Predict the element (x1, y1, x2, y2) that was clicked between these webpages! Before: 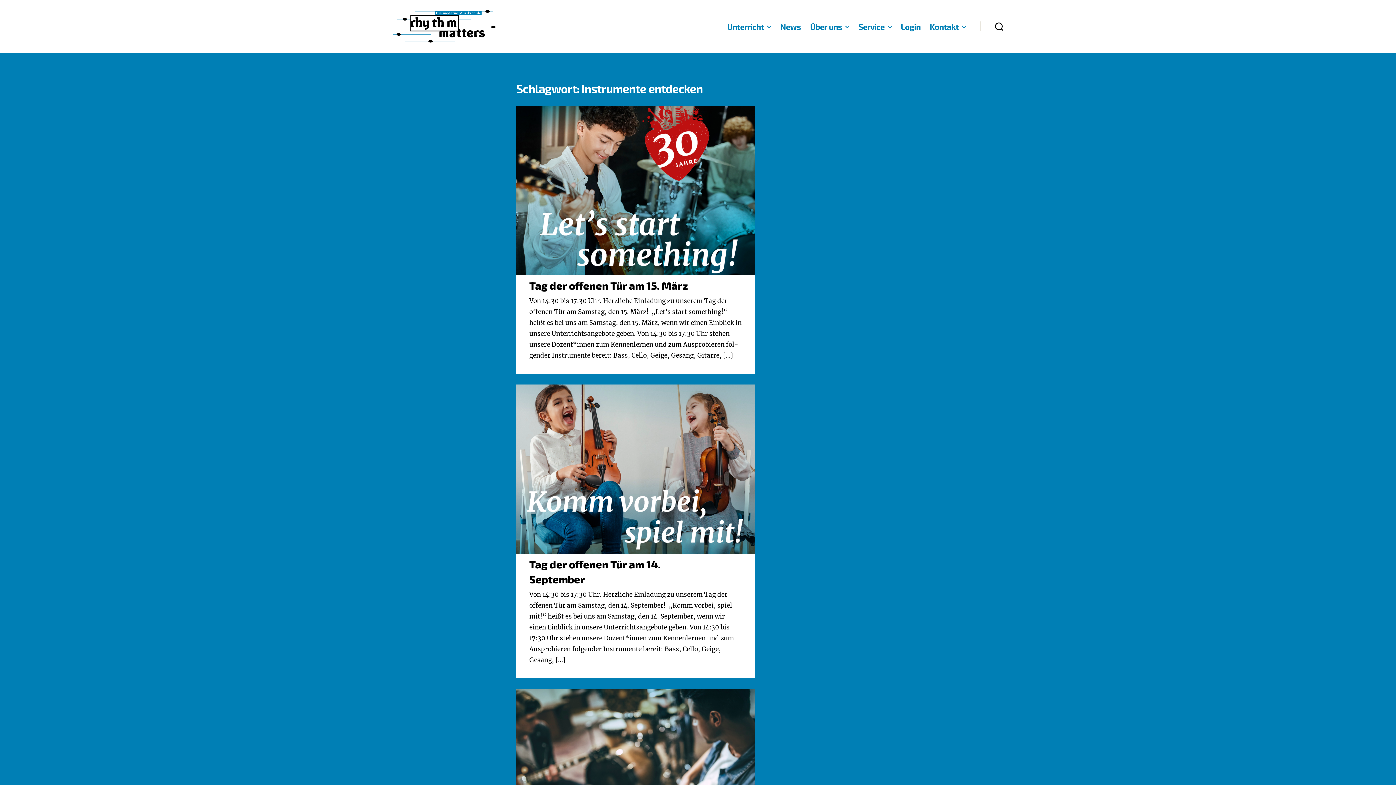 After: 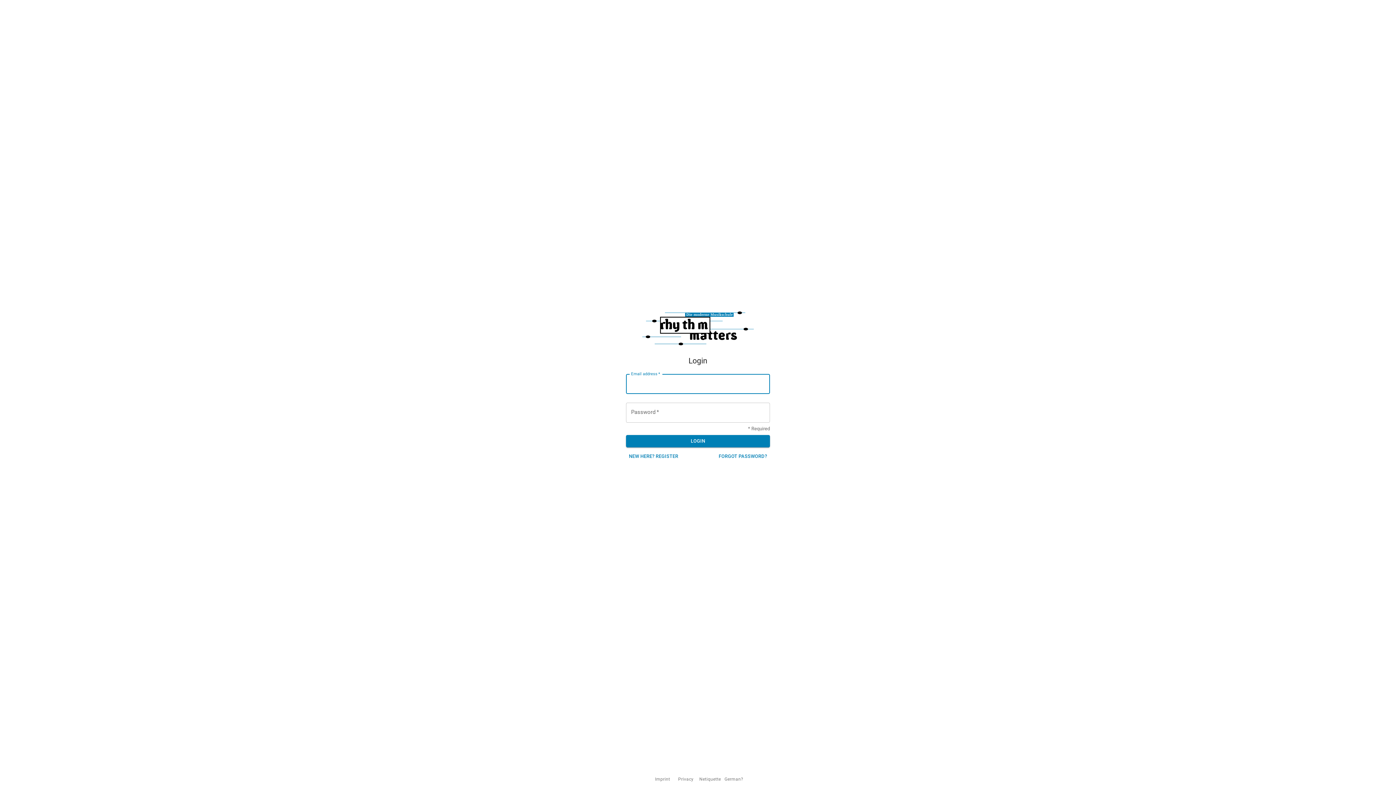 Action: bbox: (901, 21, 920, 31) label: Log­in